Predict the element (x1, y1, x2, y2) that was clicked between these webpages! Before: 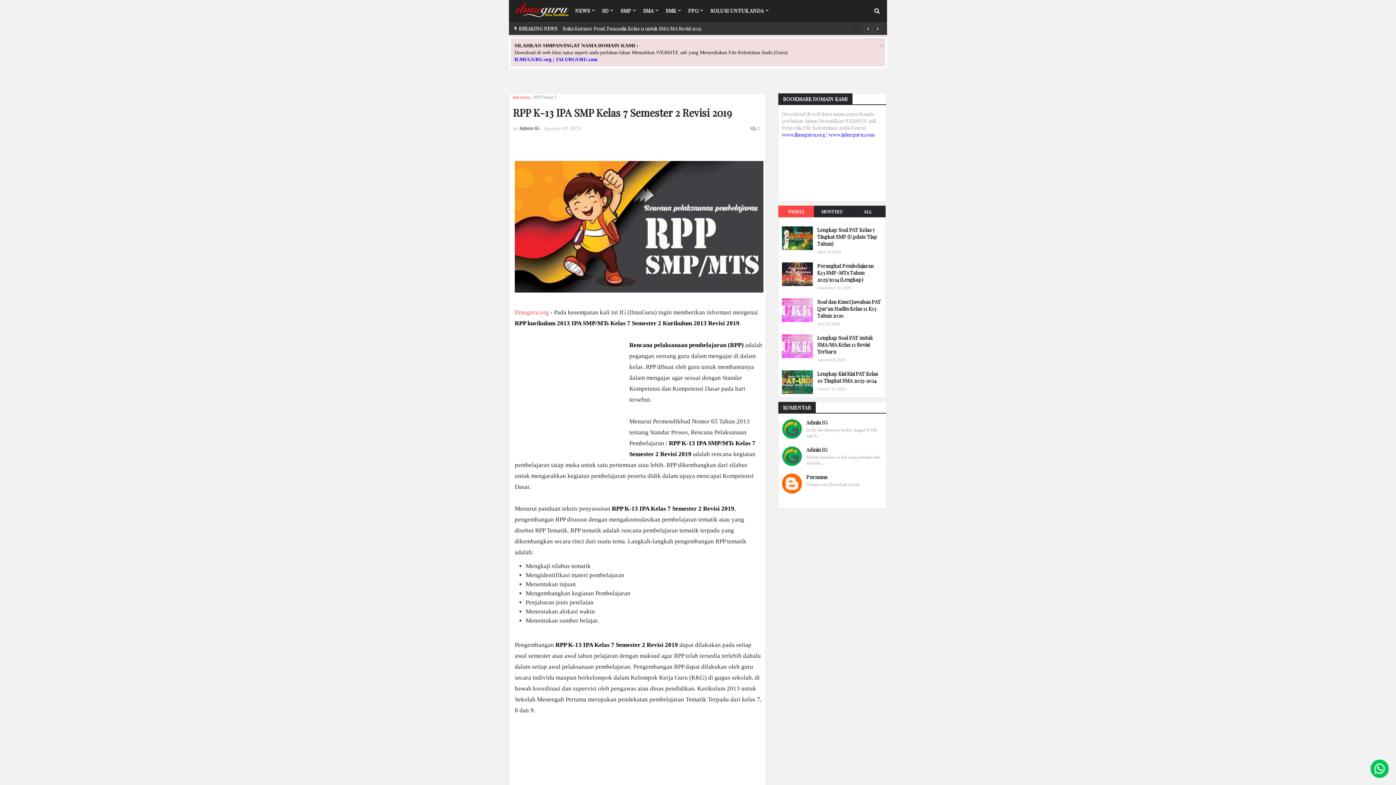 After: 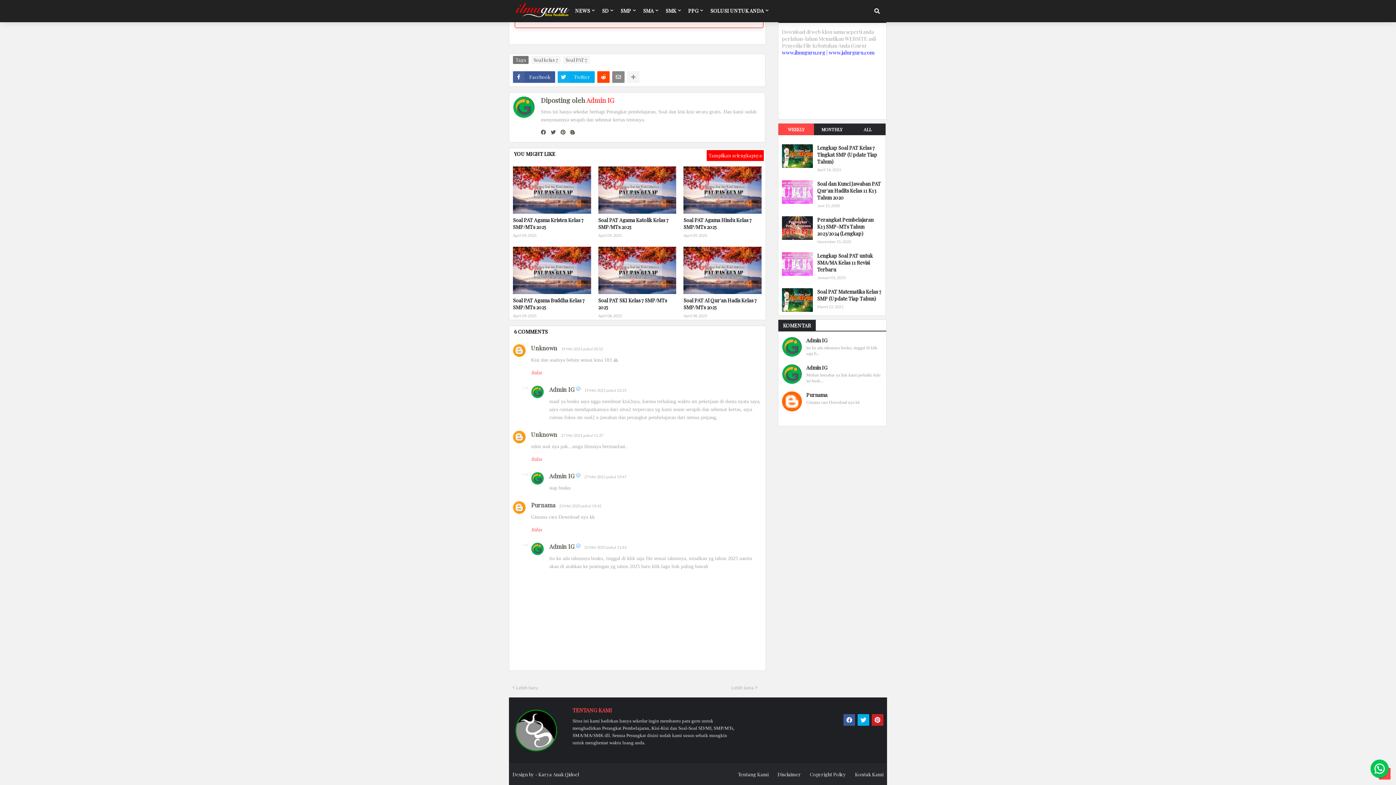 Action: bbox: (782, 419, 802, 439)